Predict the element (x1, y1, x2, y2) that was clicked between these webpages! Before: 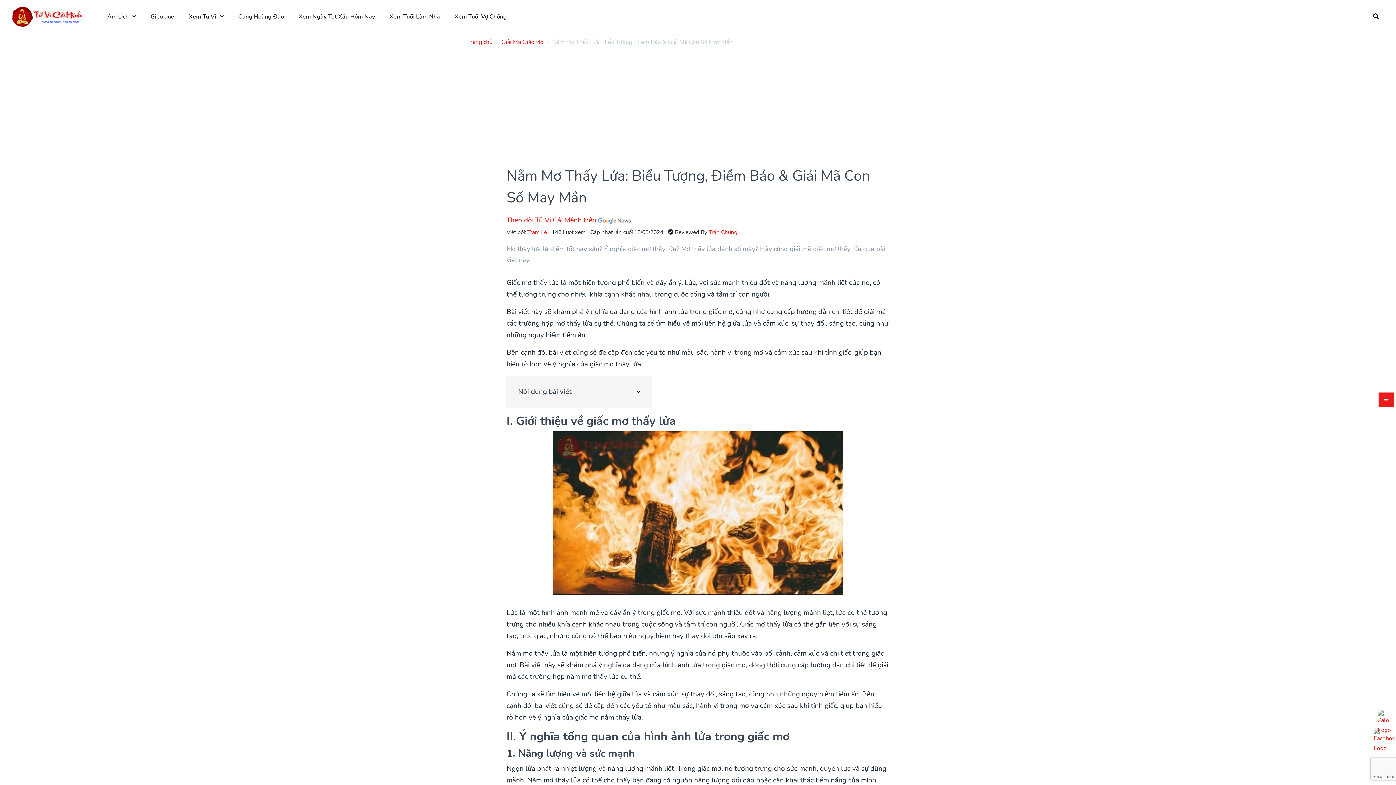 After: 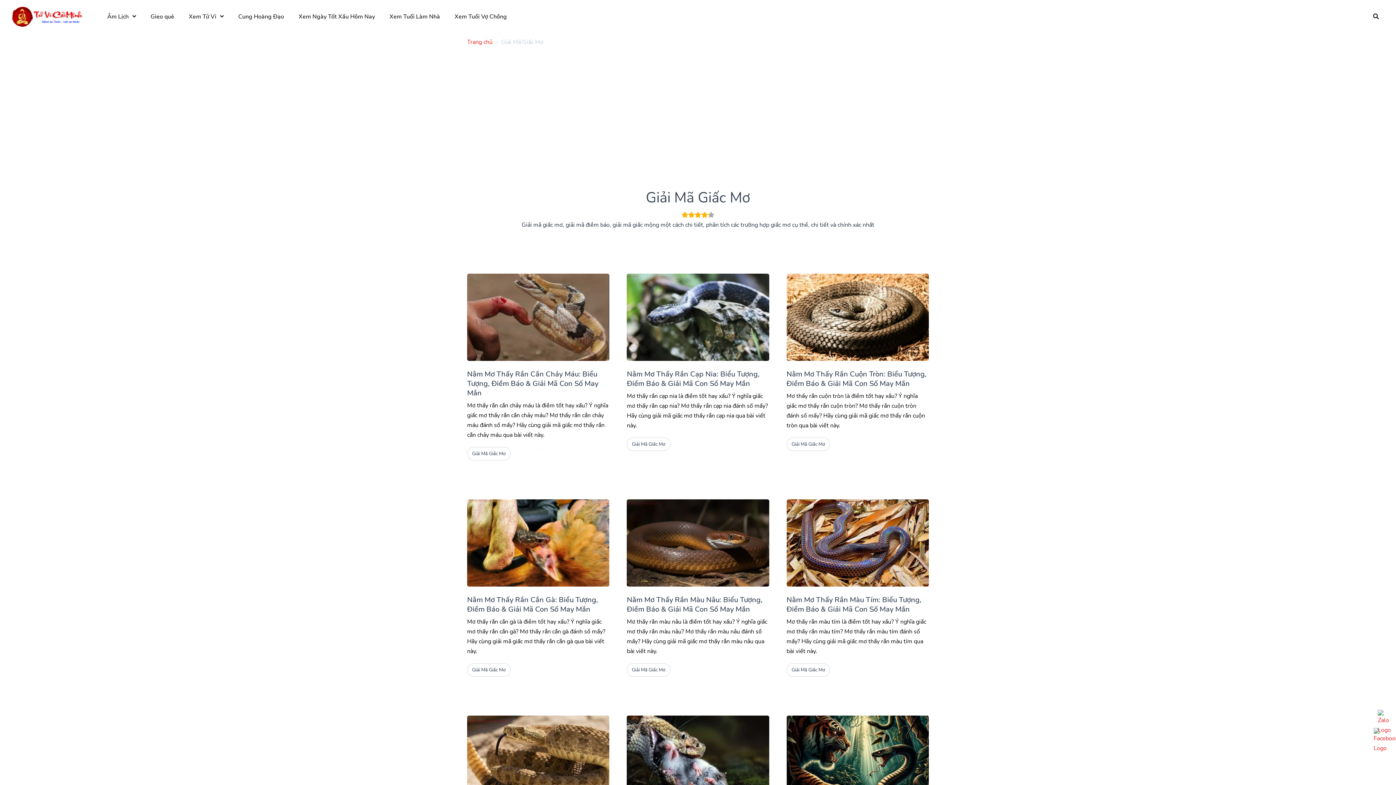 Action: bbox: (501, 38, 543, 46) label: Giải Mã Giấc Mơ